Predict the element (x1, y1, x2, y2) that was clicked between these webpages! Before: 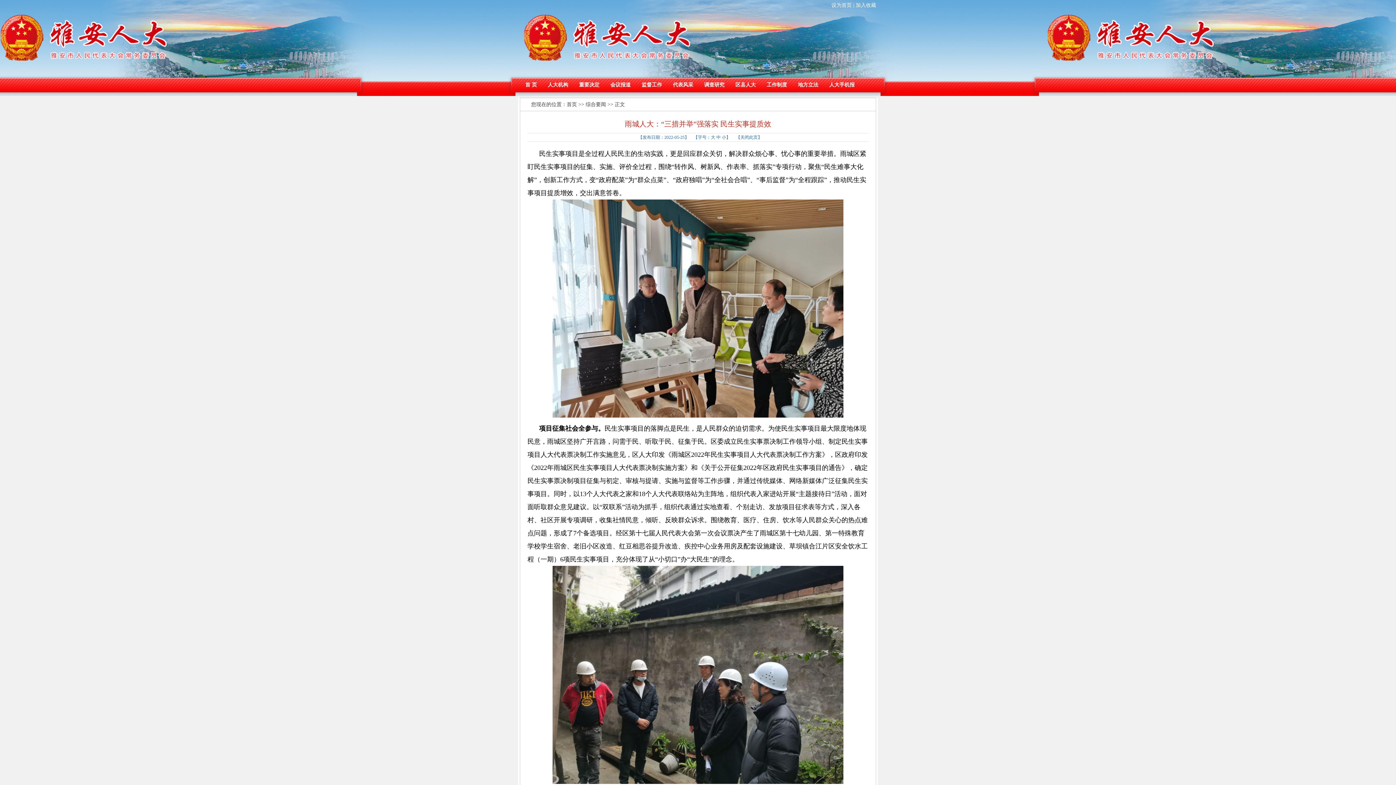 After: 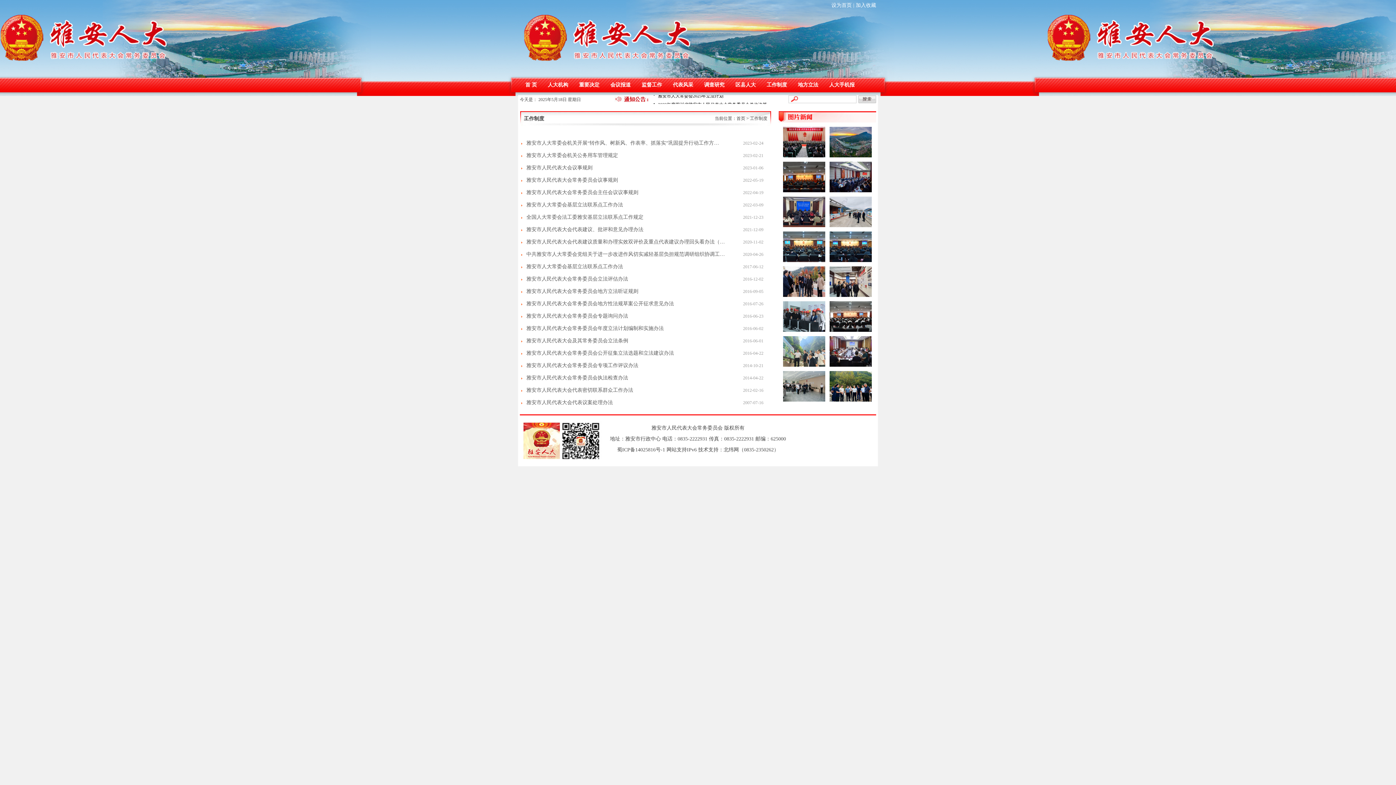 Action: label: 工作制度 bbox: (766, 82, 787, 87)